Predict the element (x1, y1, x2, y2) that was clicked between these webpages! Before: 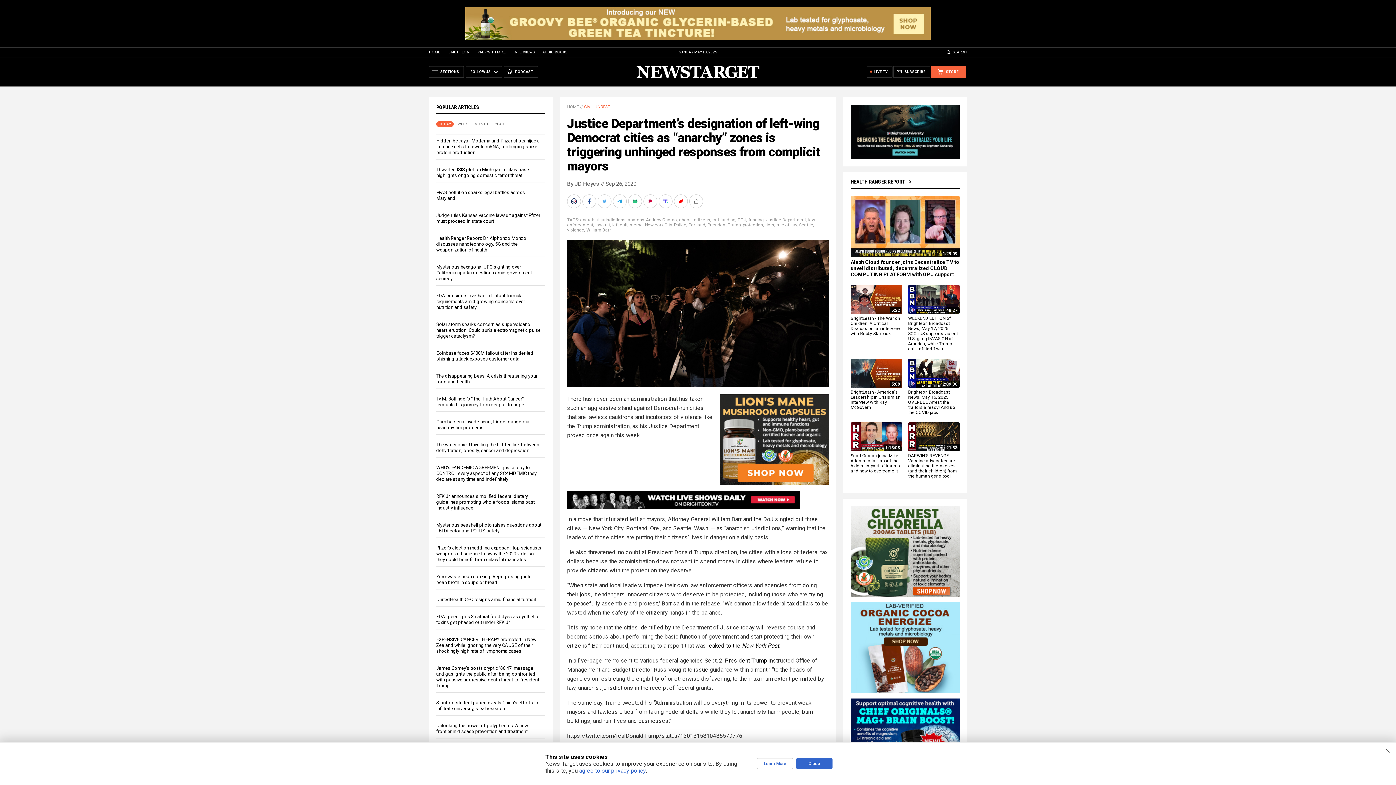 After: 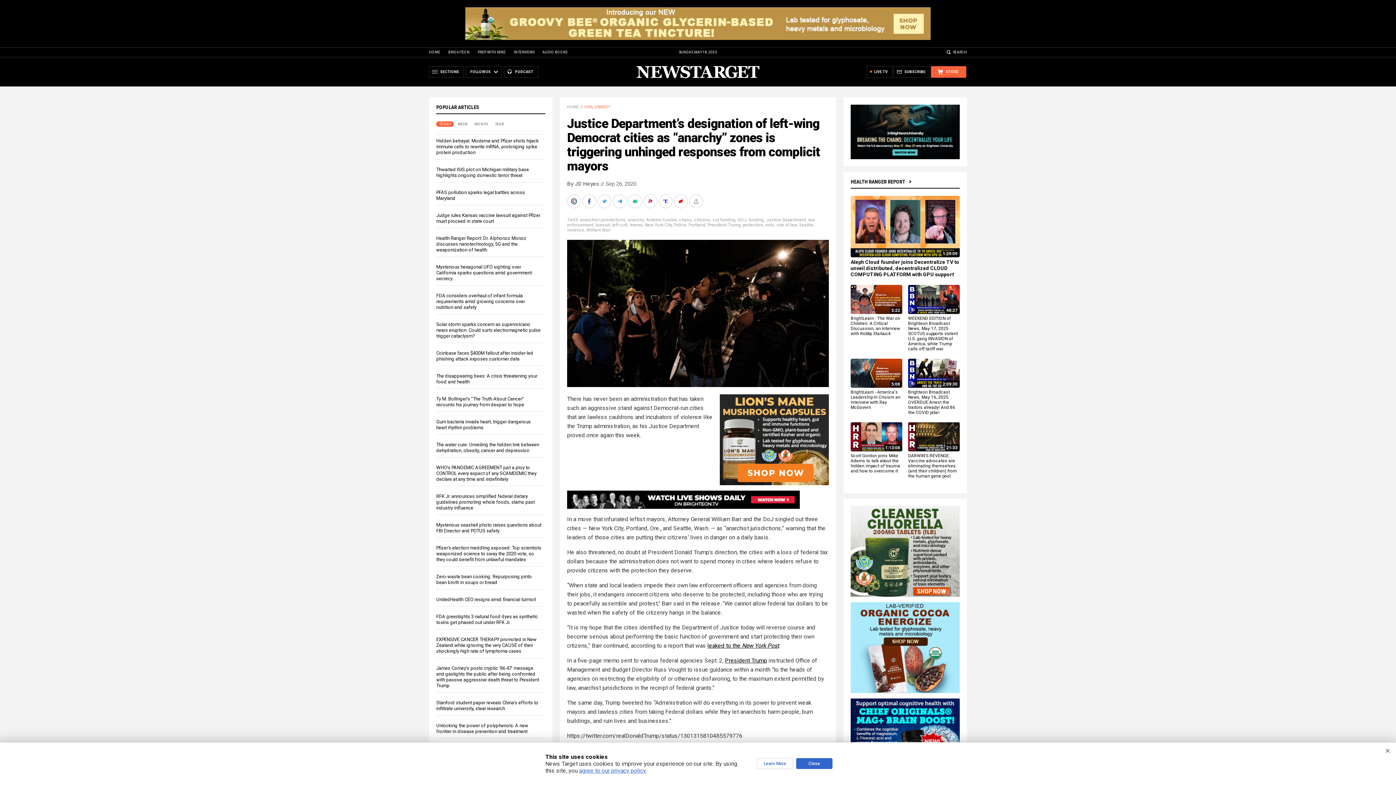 Action: label: AUDIO BOOKS bbox: (542, 50, 567, 54)